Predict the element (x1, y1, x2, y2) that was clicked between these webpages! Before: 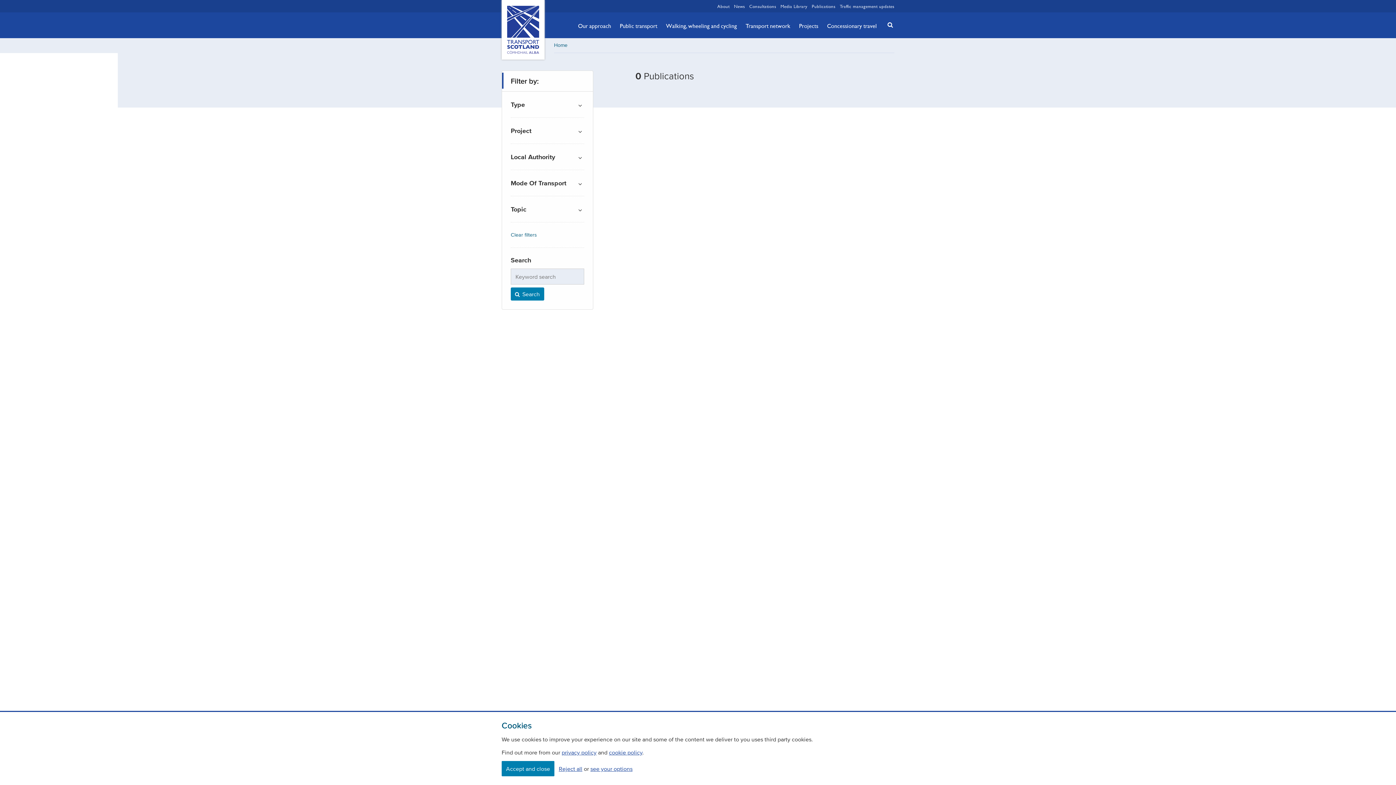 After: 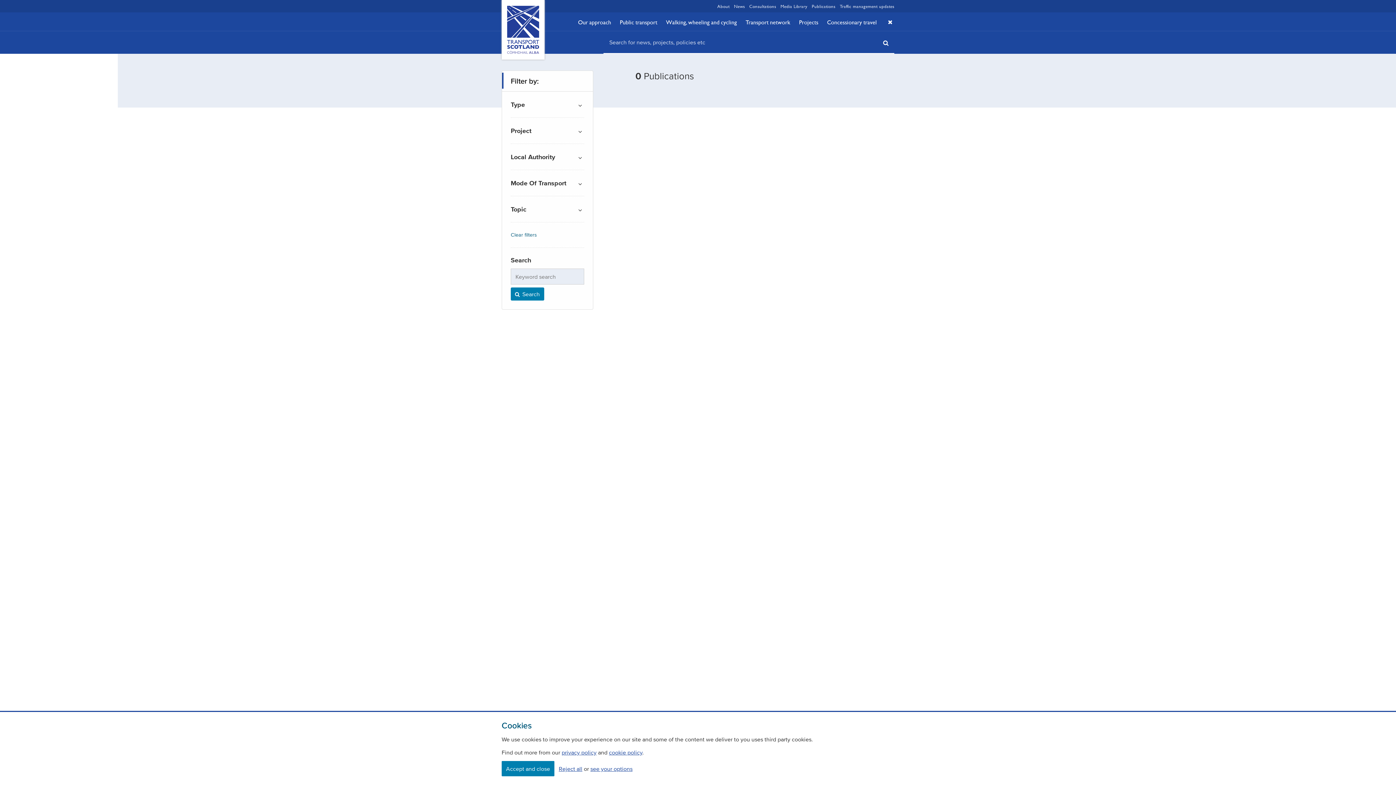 Action: bbox: (882, 13, 894, 36) label: Search